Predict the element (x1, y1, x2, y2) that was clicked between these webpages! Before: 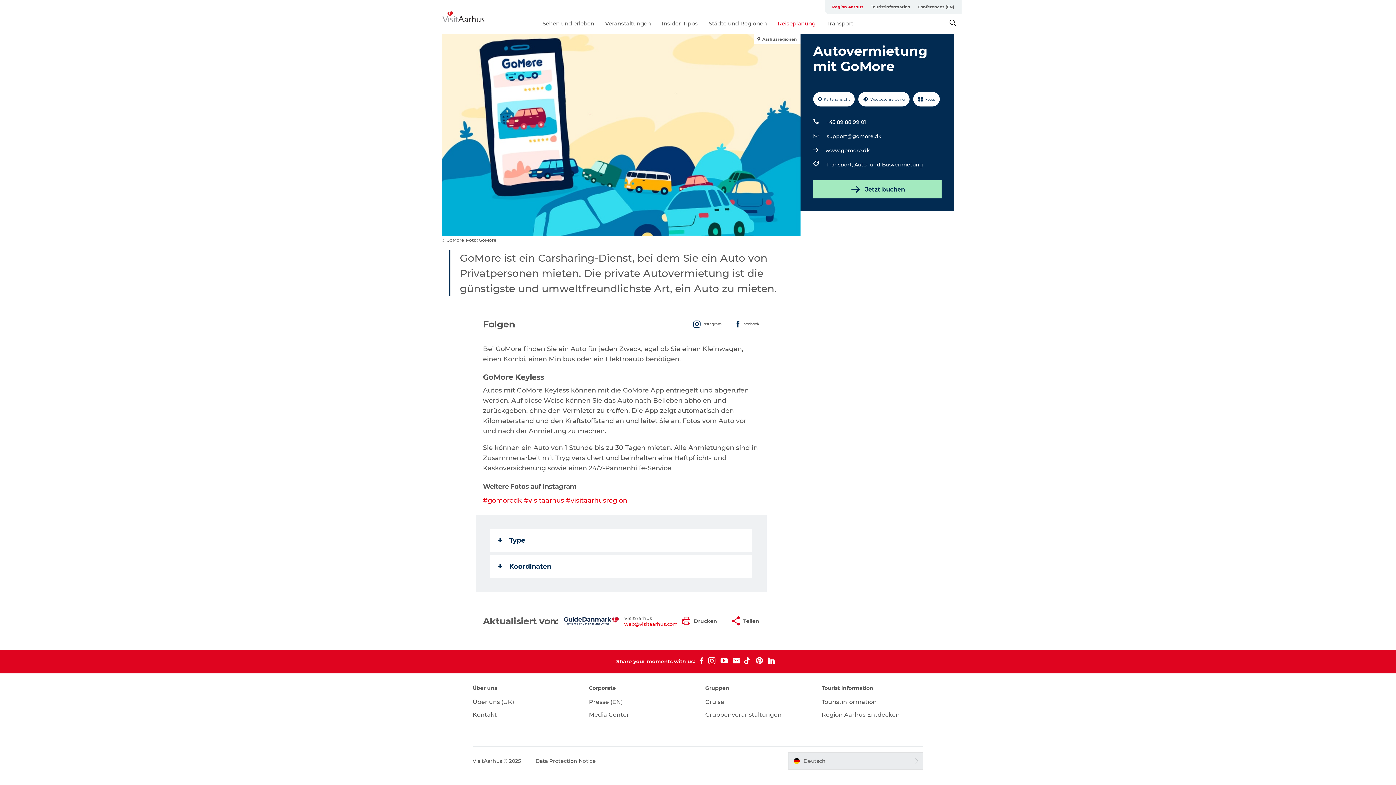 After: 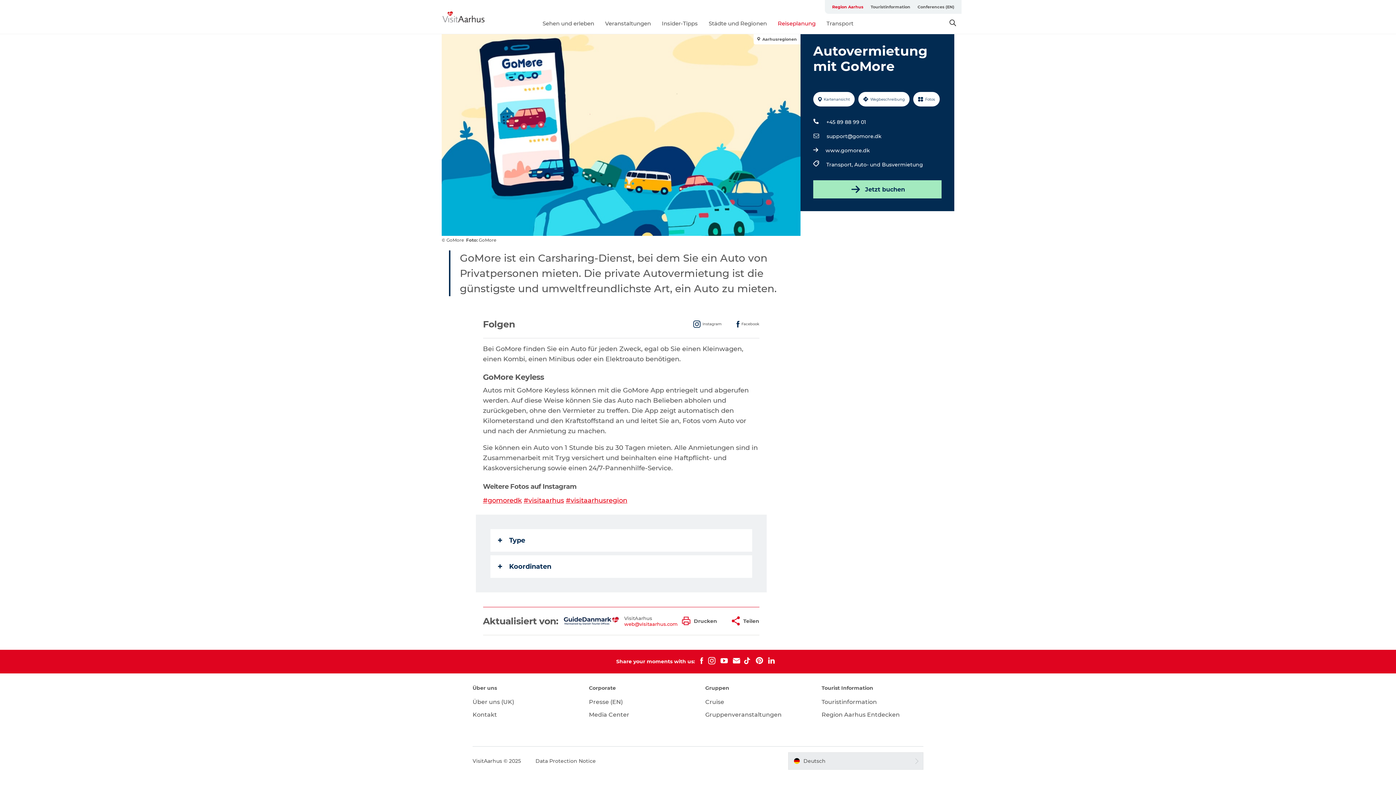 Action: label: +45 89 88 99 01 bbox: (826, 117, 866, 126)